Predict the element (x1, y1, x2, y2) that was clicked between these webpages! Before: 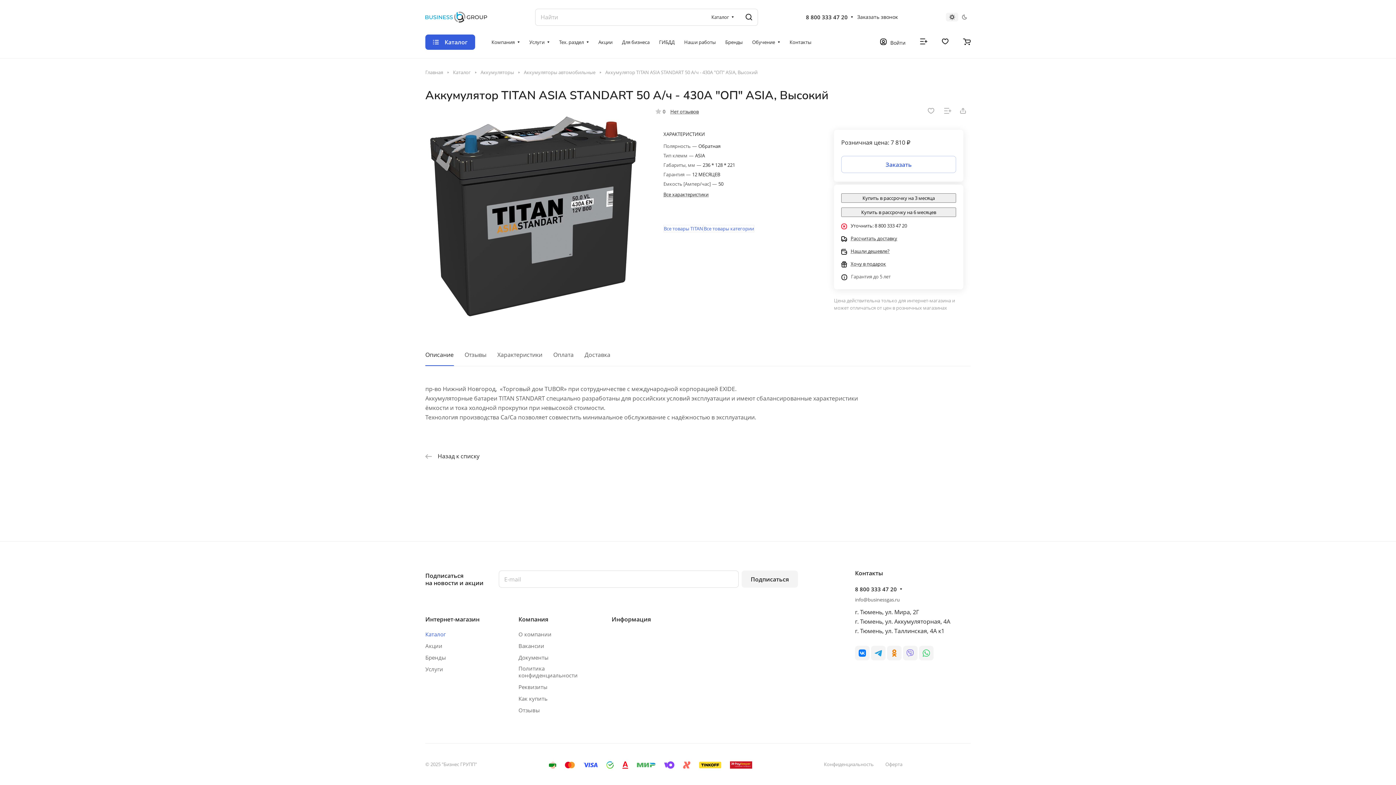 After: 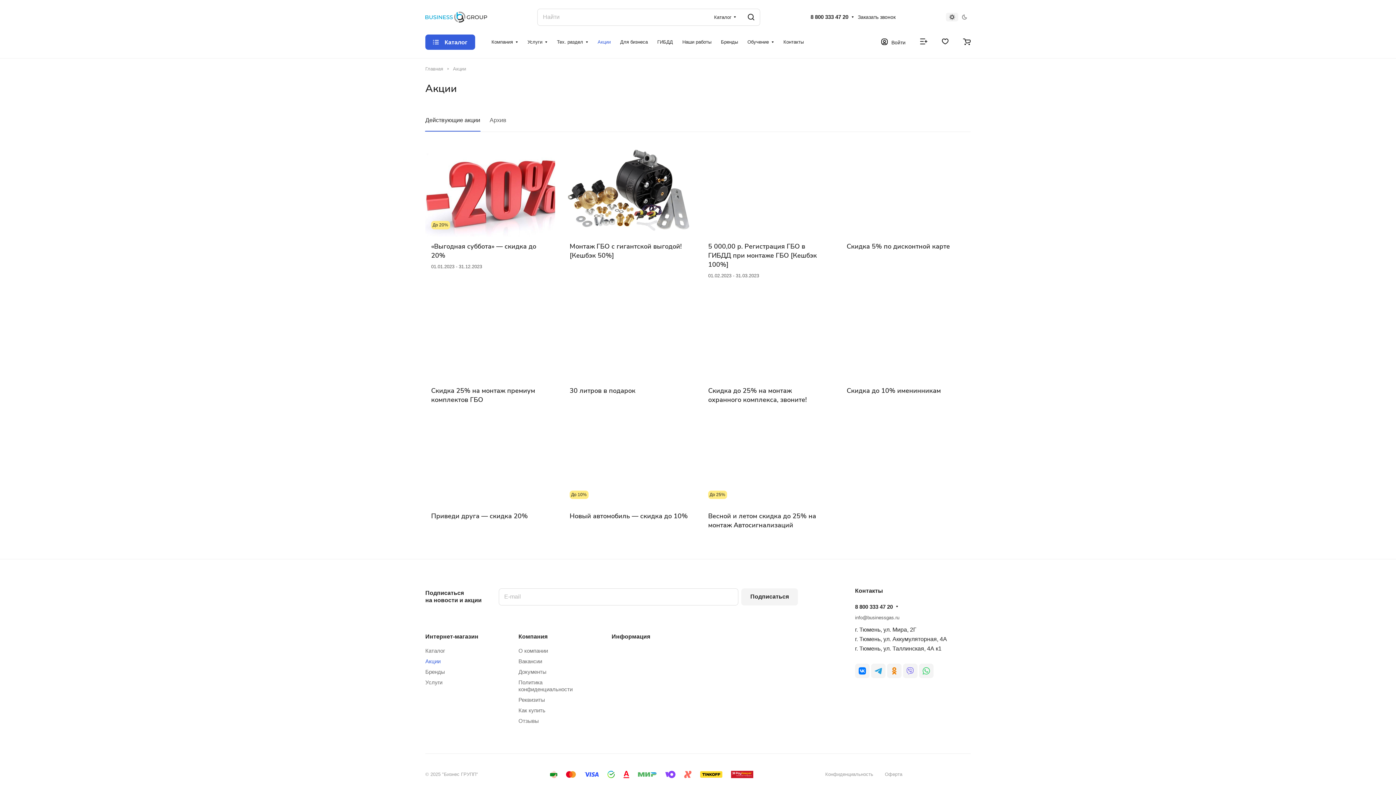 Action: label: Акции bbox: (593, 30, 617, 54)